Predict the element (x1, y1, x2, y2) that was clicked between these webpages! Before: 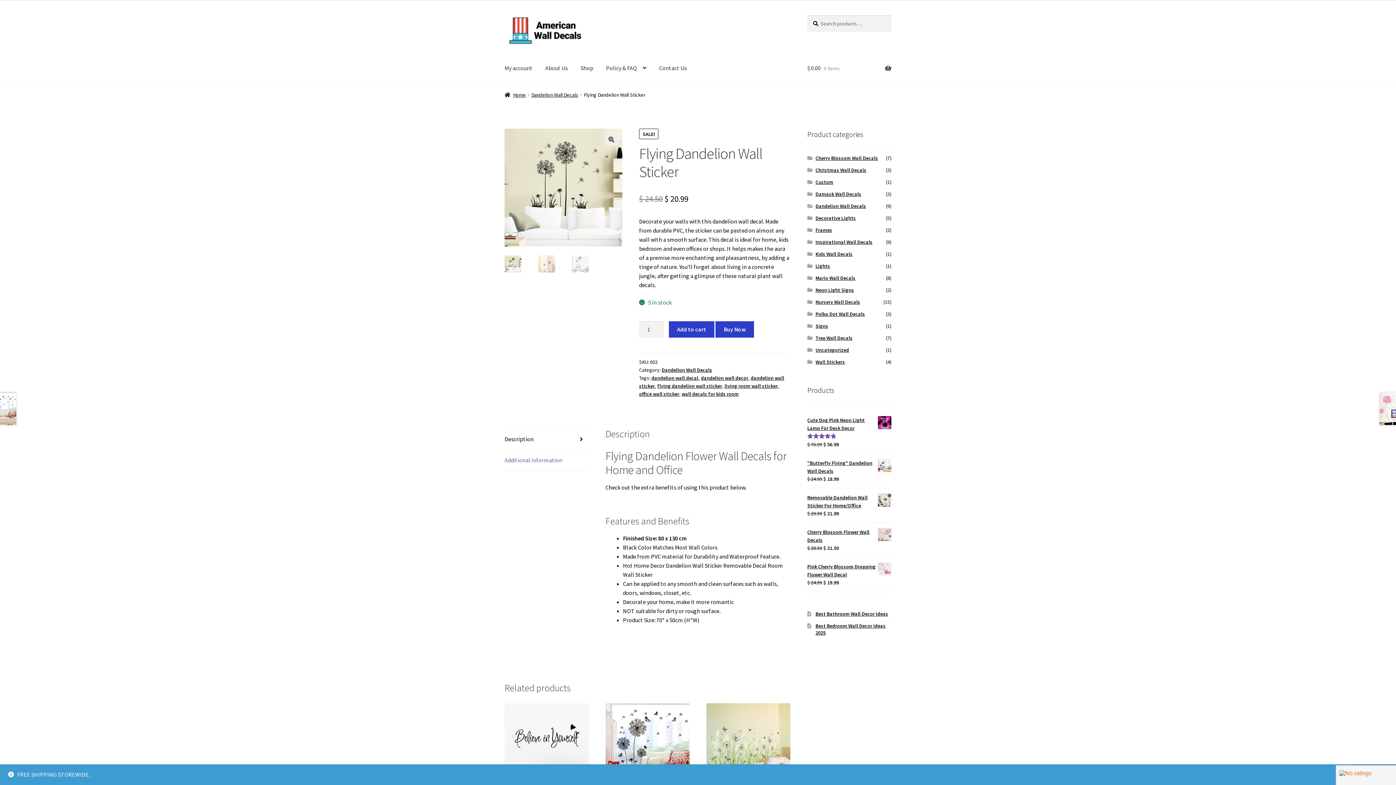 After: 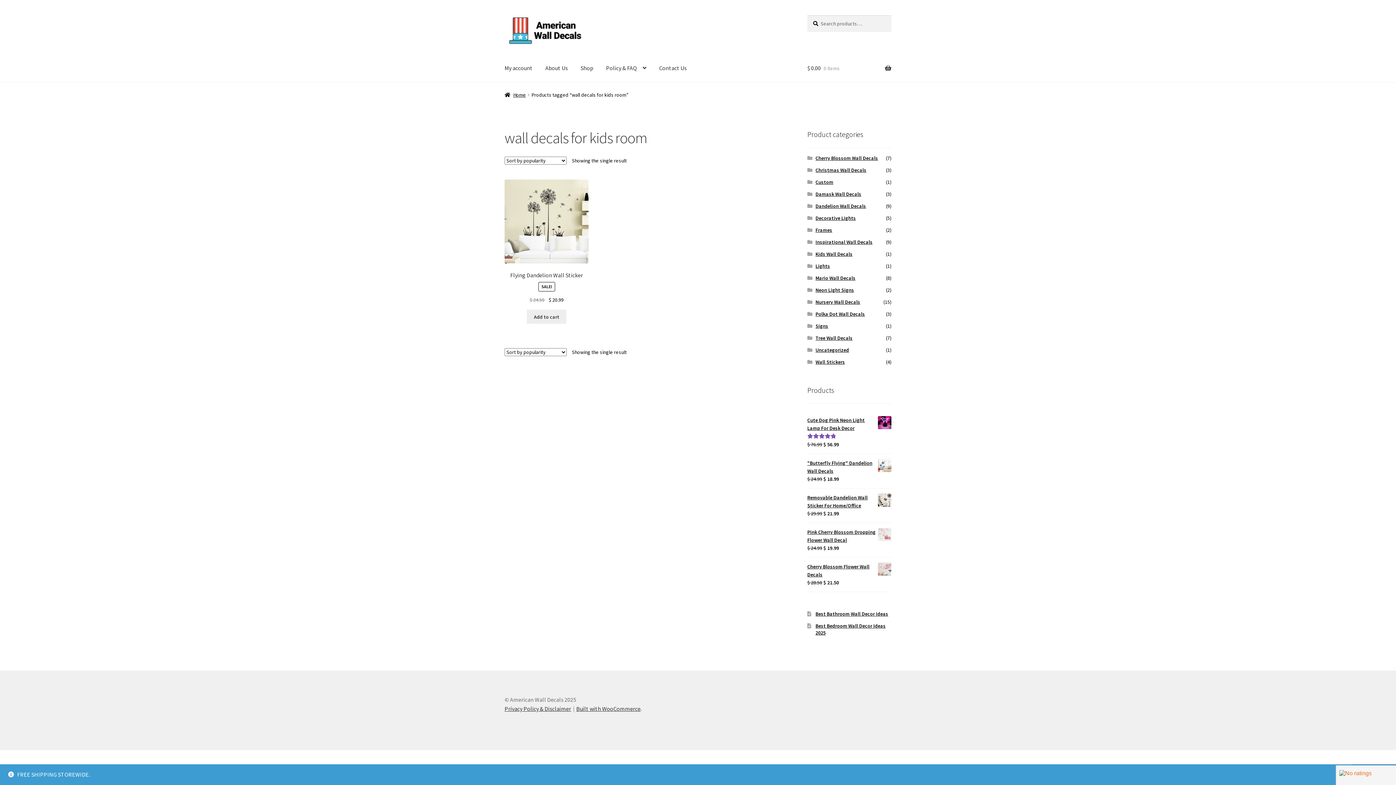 Action: bbox: (681, 391, 738, 397) label: wall decals for kids room